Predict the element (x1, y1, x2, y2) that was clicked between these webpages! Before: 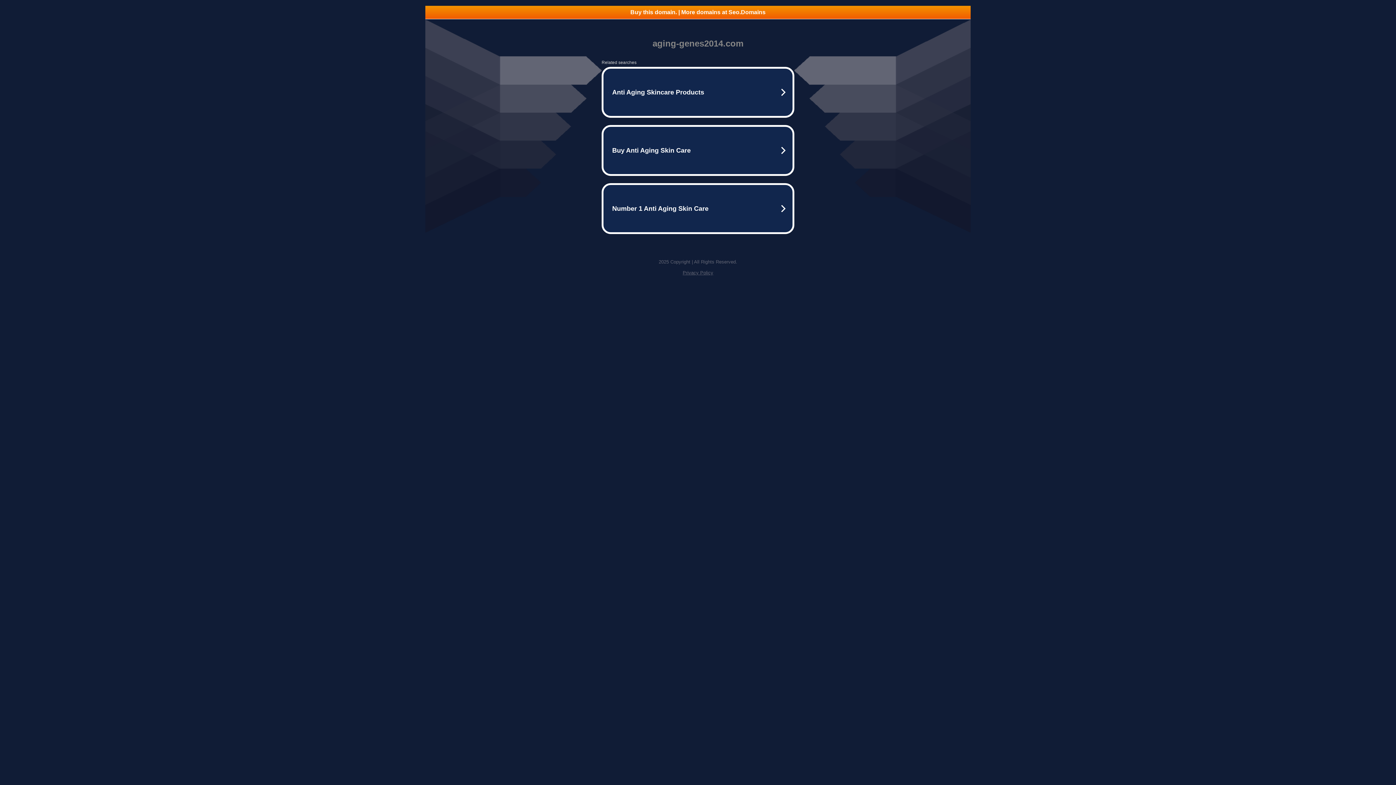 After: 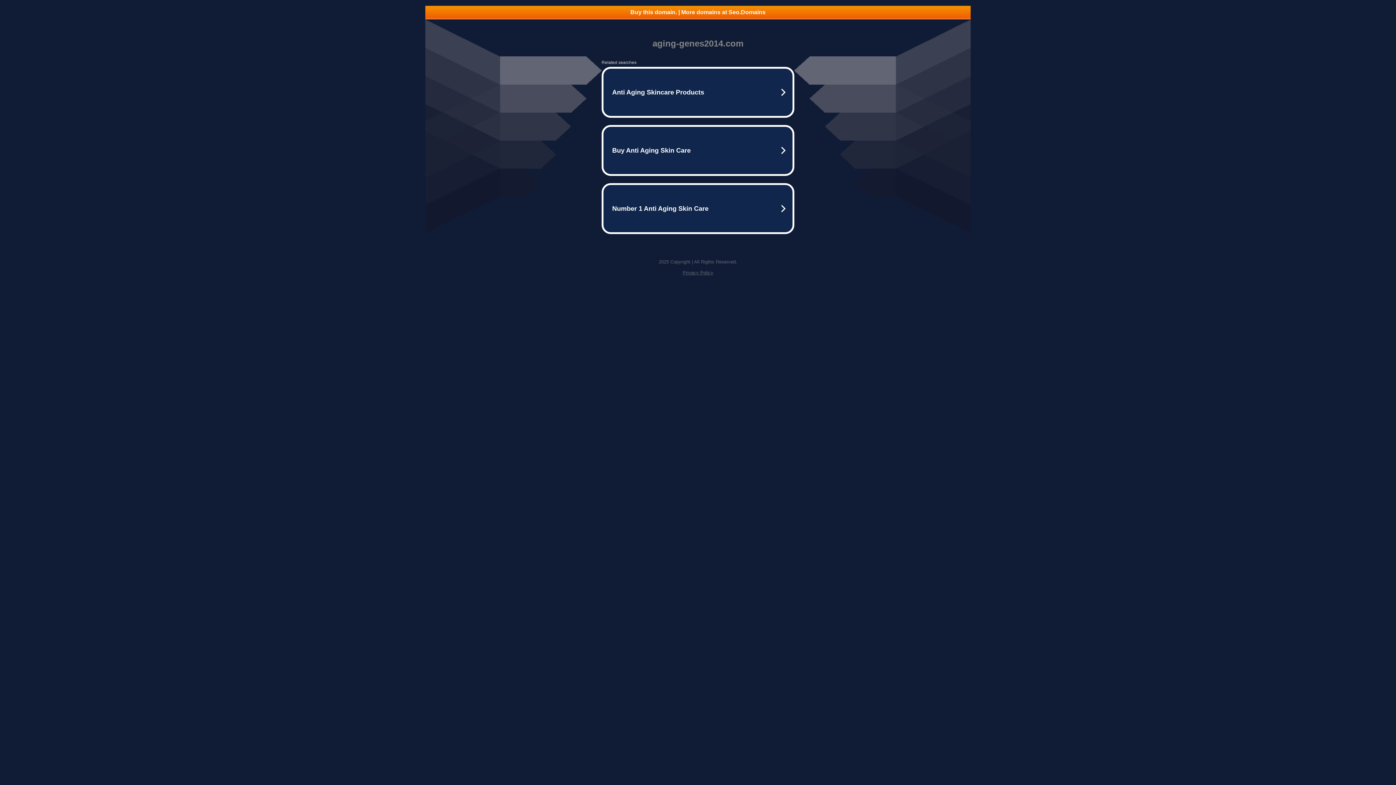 Action: label: Privacy Policy bbox: (682, 270, 713, 275)